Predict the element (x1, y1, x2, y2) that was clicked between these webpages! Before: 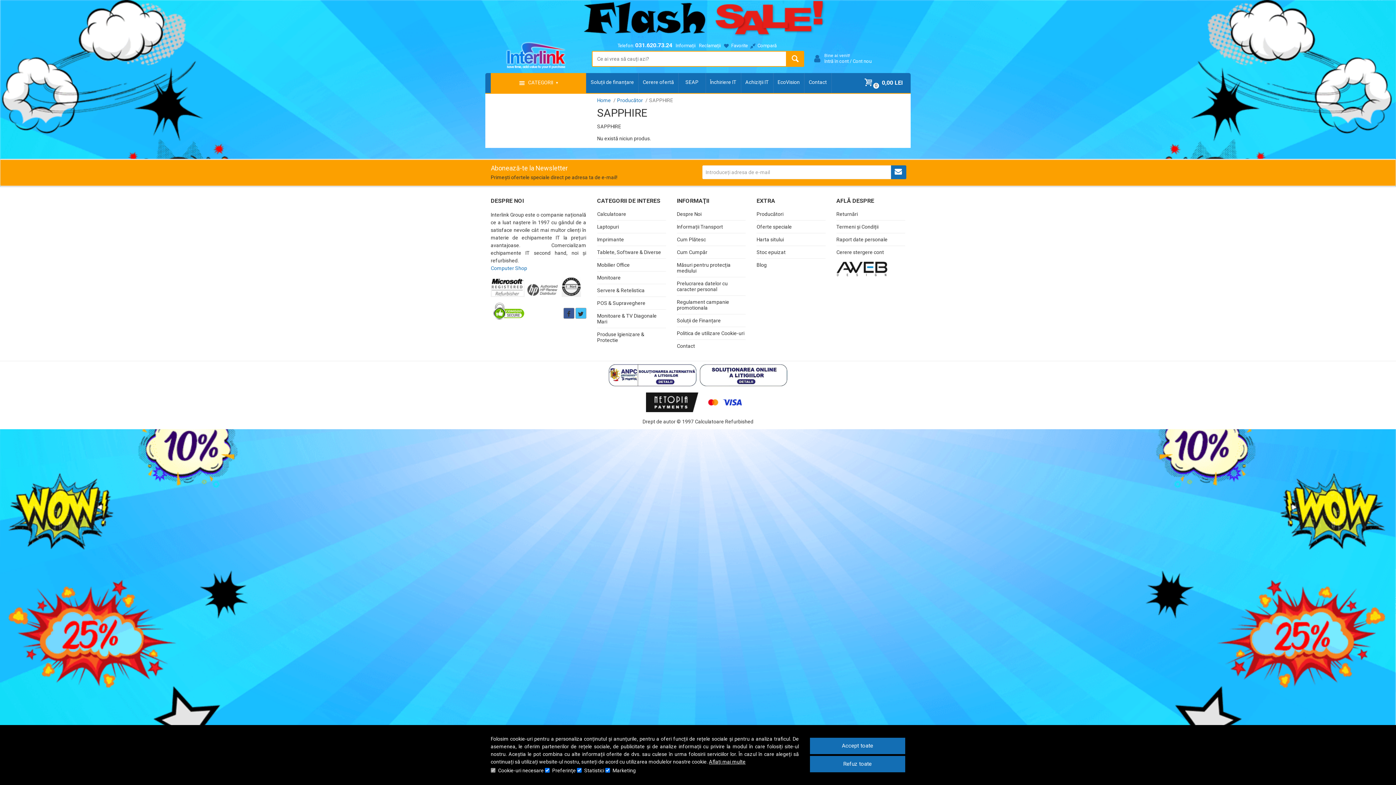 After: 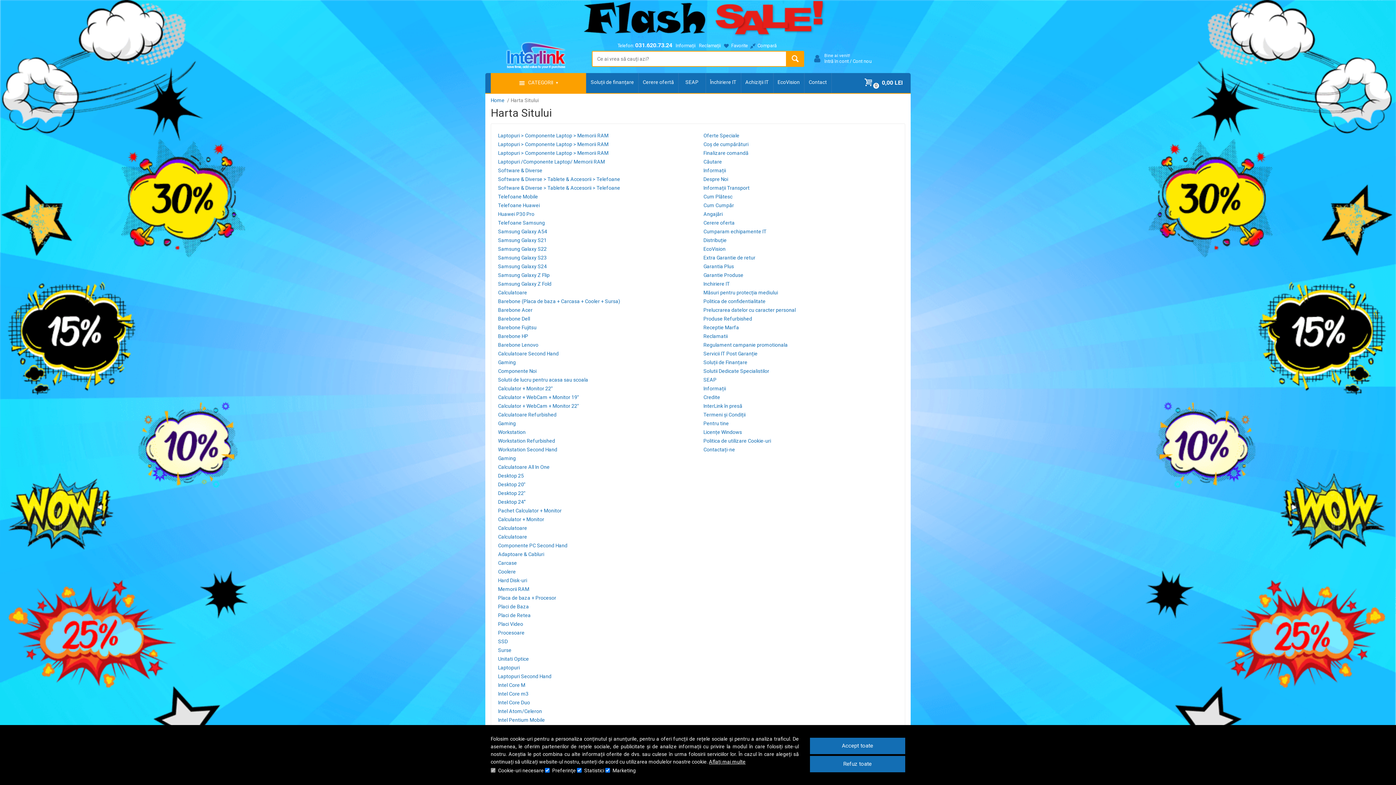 Action: label: Harta sitului bbox: (756, 236, 784, 242)